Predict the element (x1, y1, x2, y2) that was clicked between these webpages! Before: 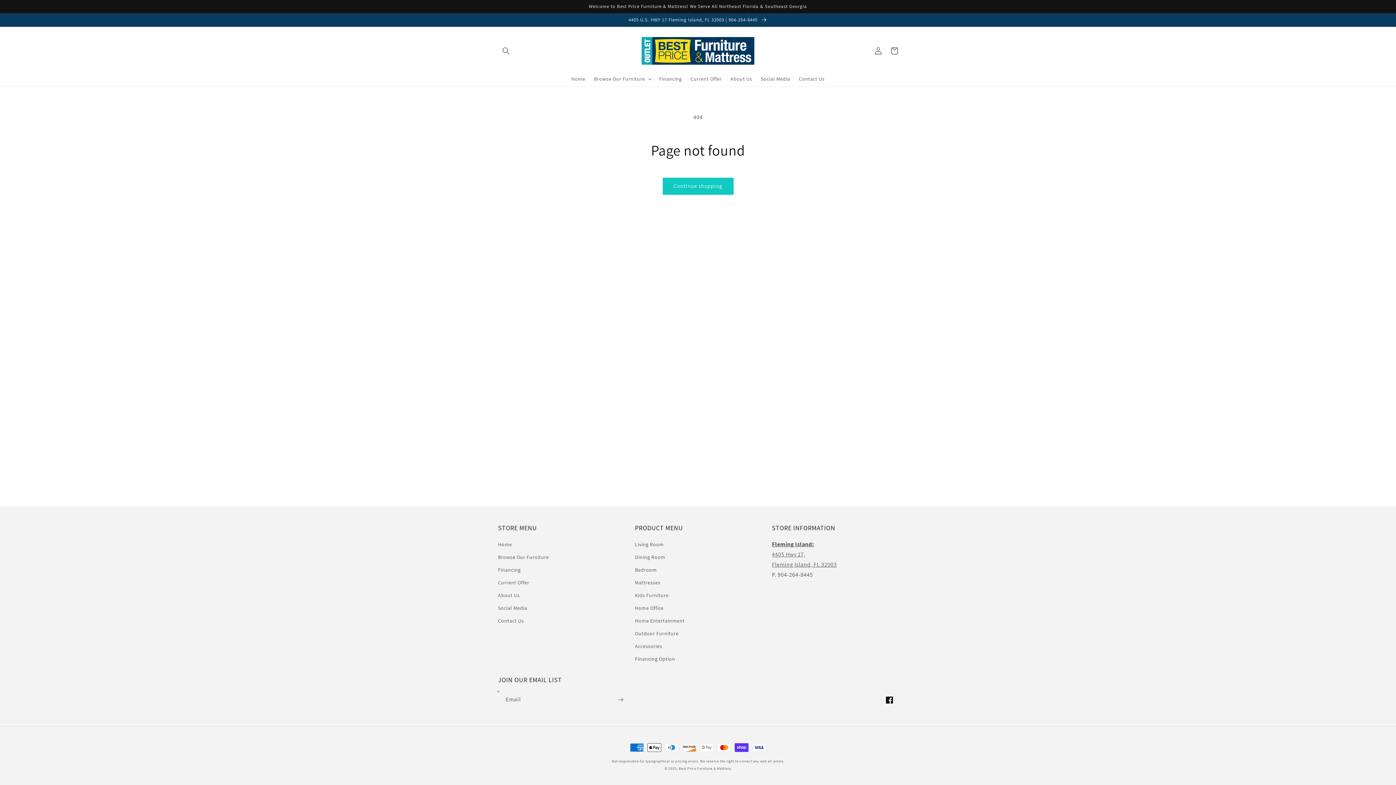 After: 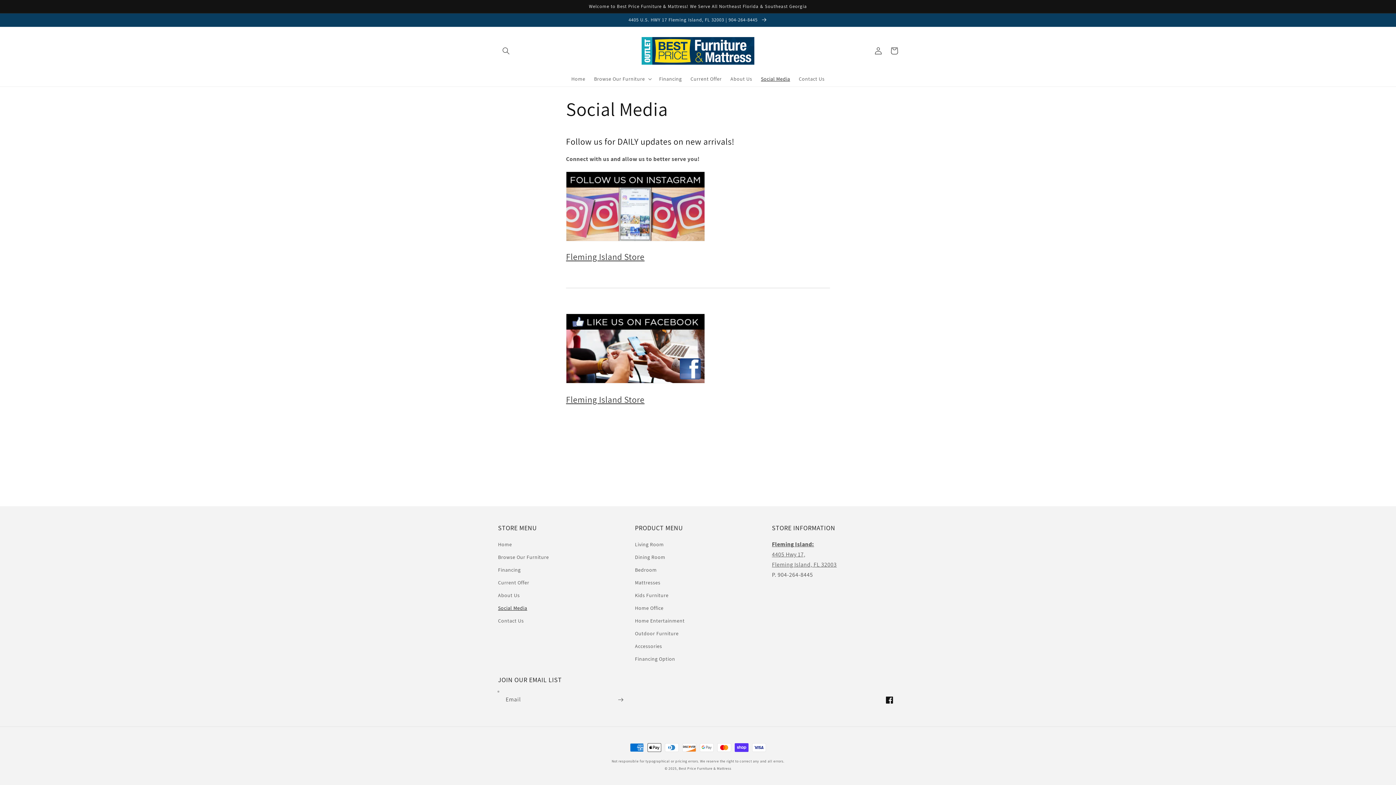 Action: label: Social Media bbox: (498, 602, 527, 614)